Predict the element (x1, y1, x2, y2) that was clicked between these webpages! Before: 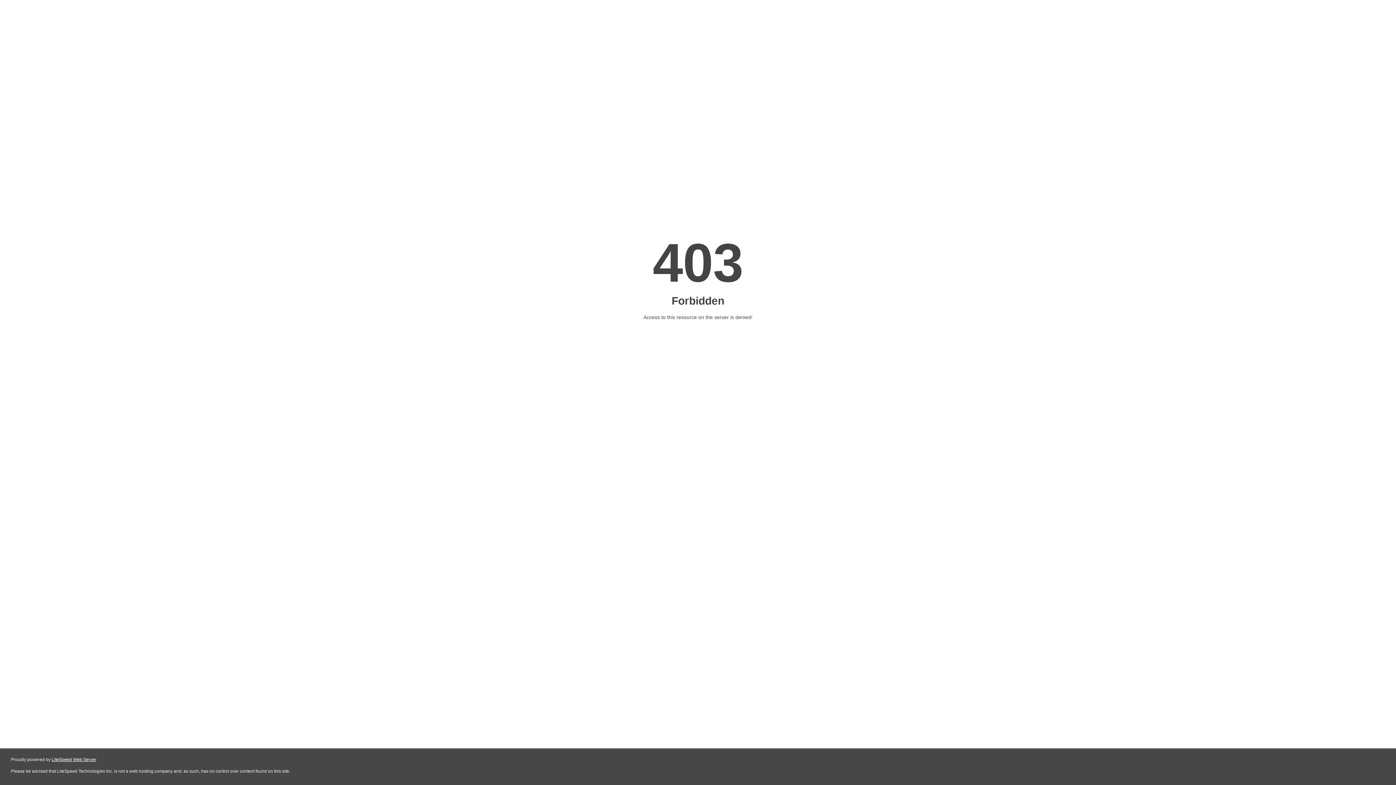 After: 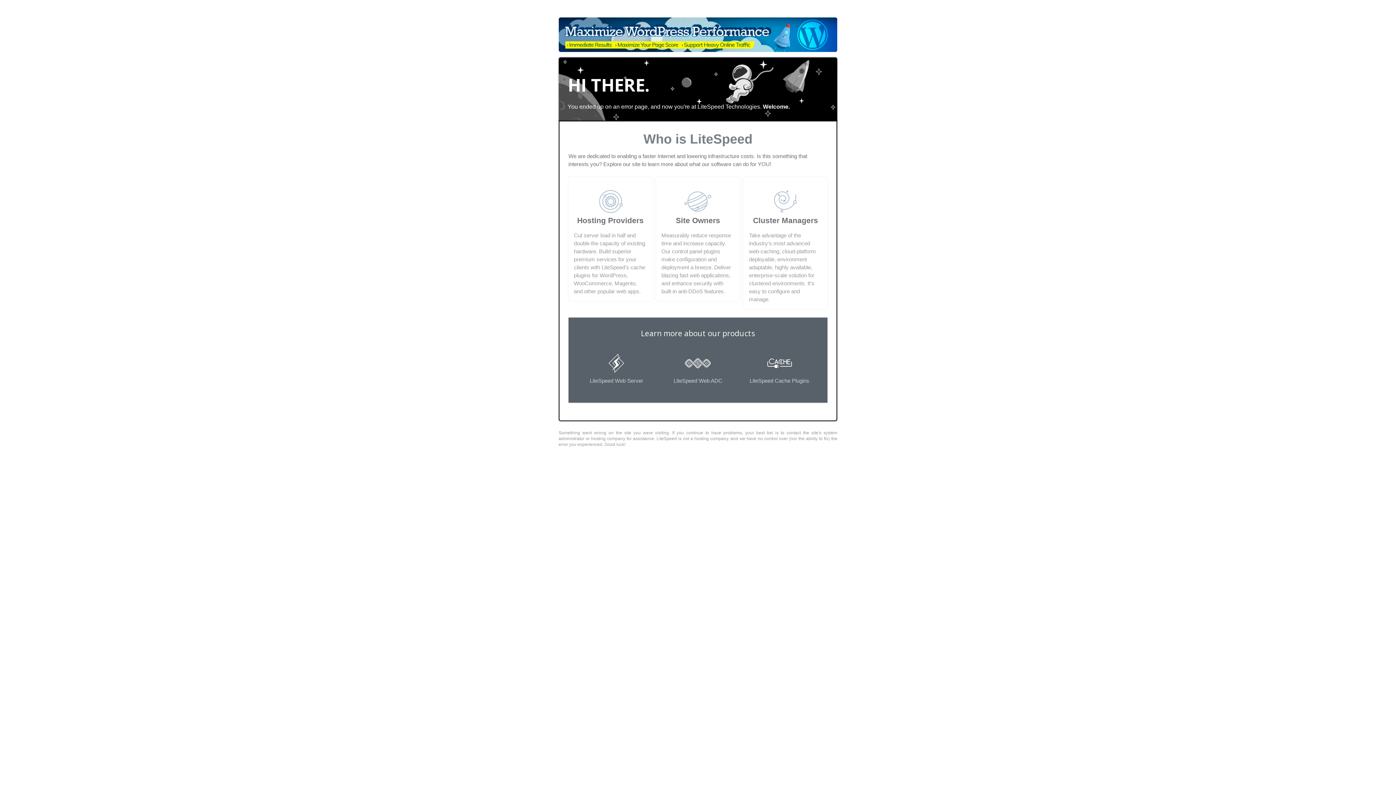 Action: label: LiteSpeed Web Server bbox: (51, 757, 96, 762)